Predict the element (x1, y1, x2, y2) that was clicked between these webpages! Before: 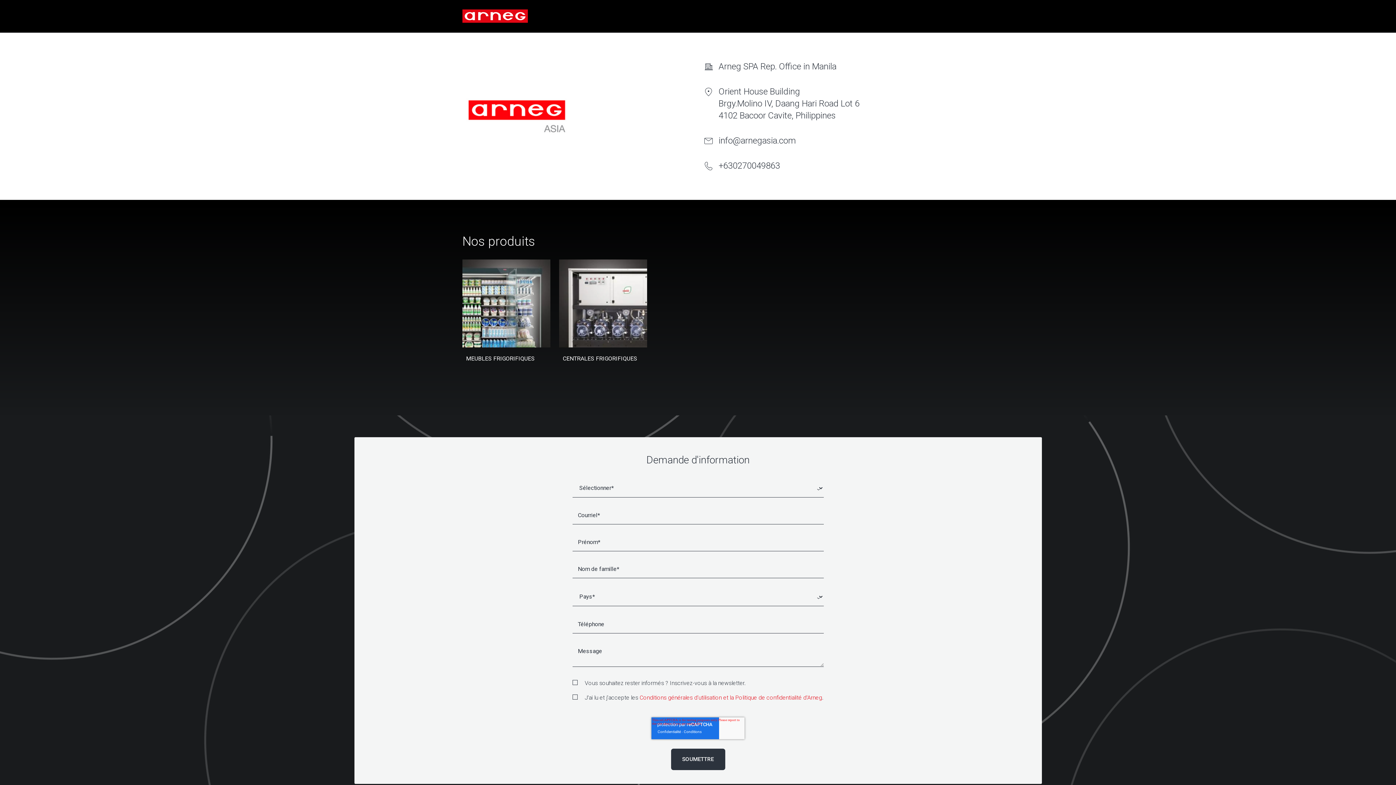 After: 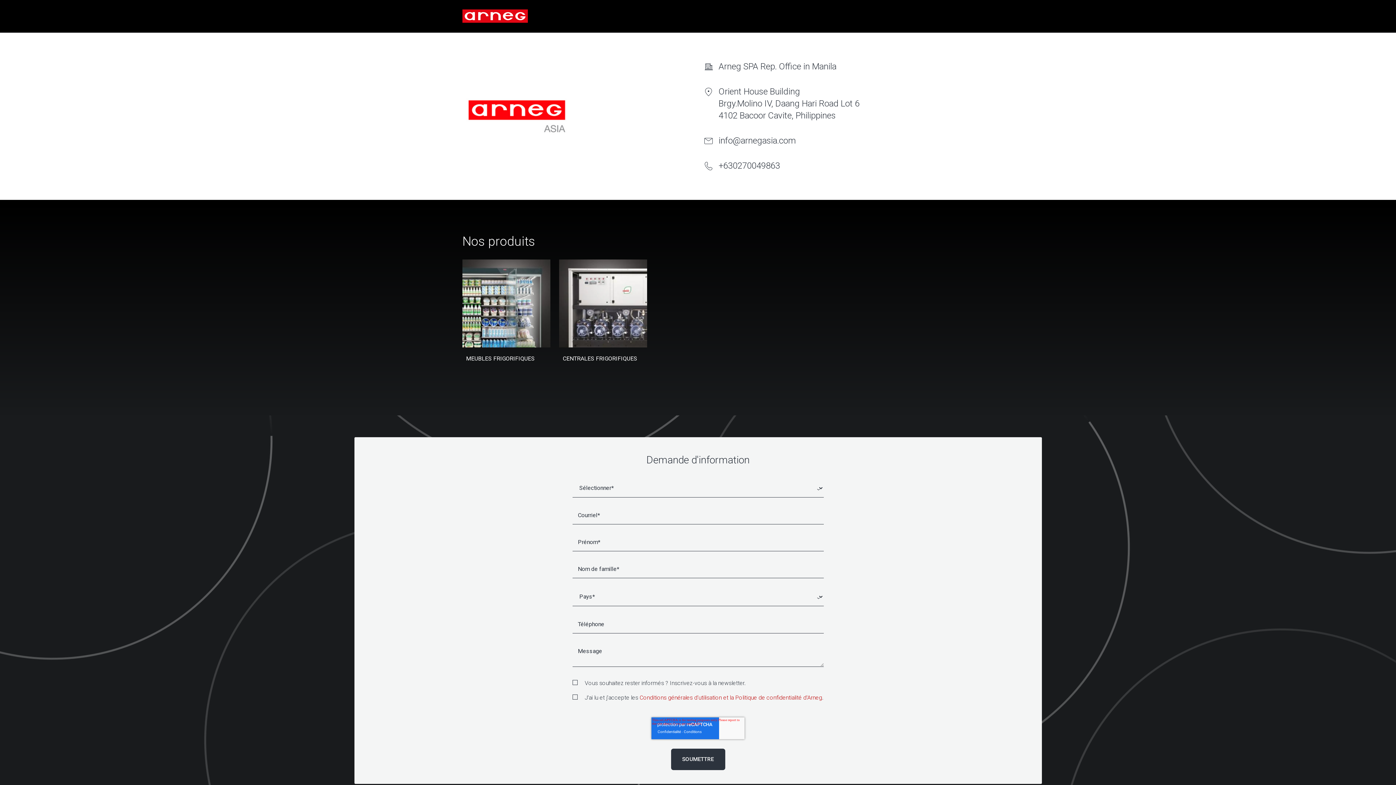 Action: label: Conditions générales d’utilisation et la Politique de confidentialité d'Arneg bbox: (639, 694, 822, 701)